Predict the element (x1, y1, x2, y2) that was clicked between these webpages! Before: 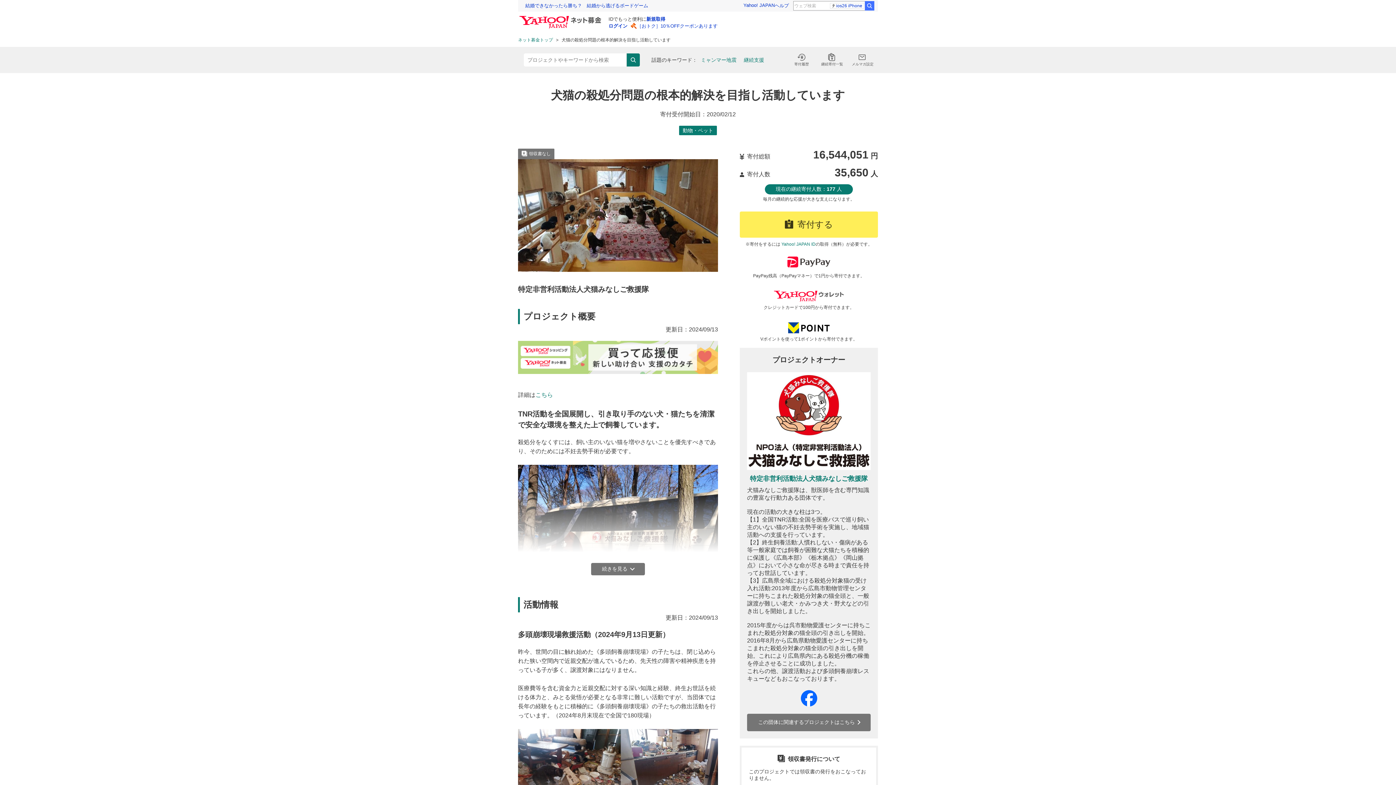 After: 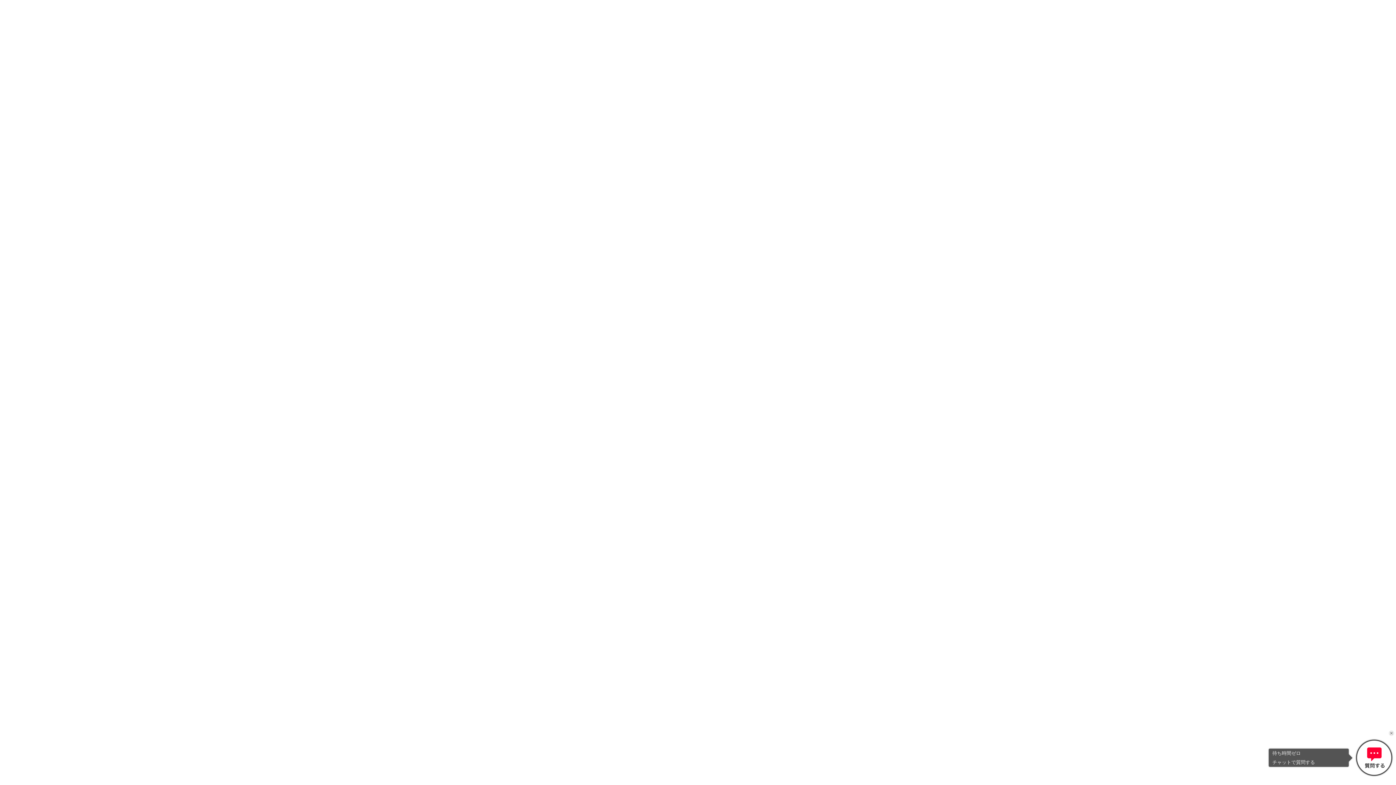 Action: bbox: (781, 241, 815, 246) label: Yahoo! JAPAN ID